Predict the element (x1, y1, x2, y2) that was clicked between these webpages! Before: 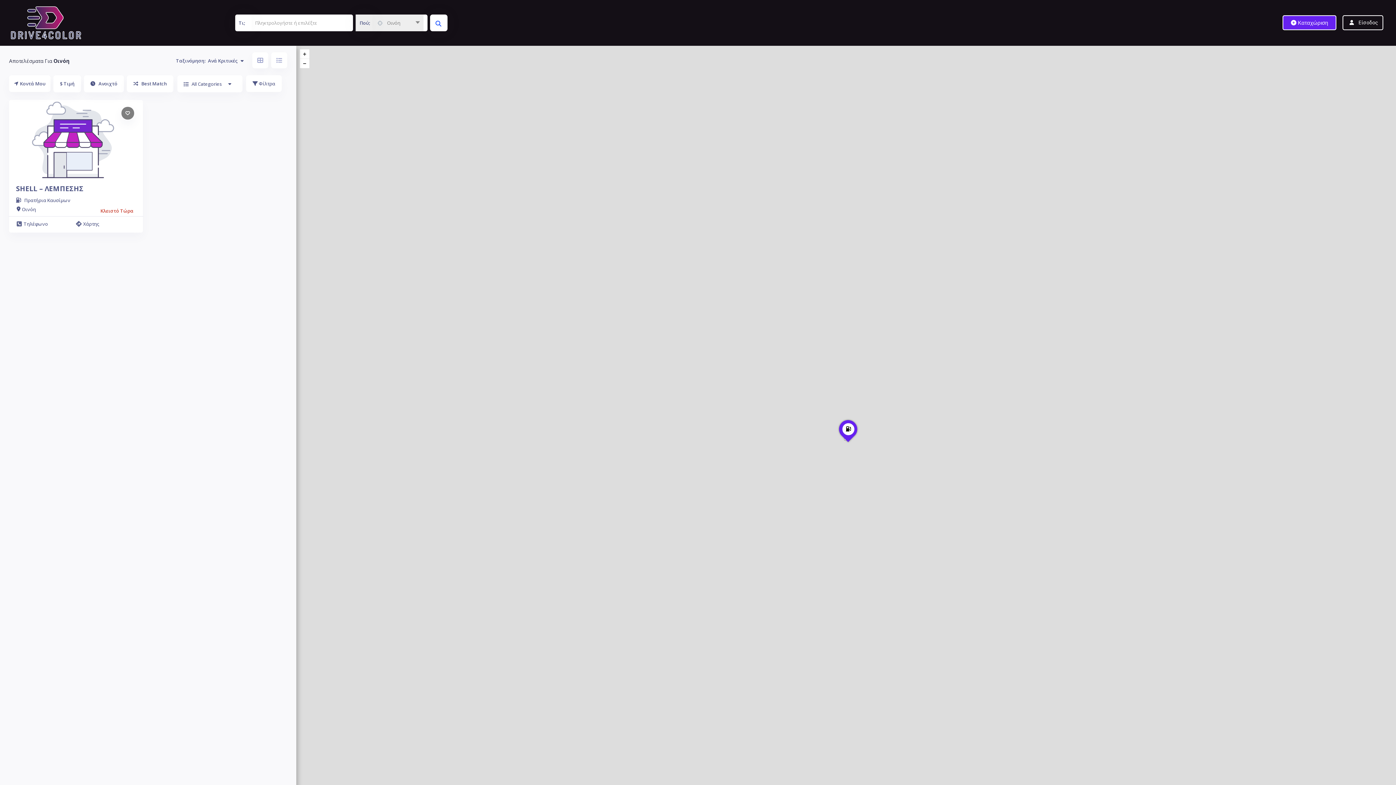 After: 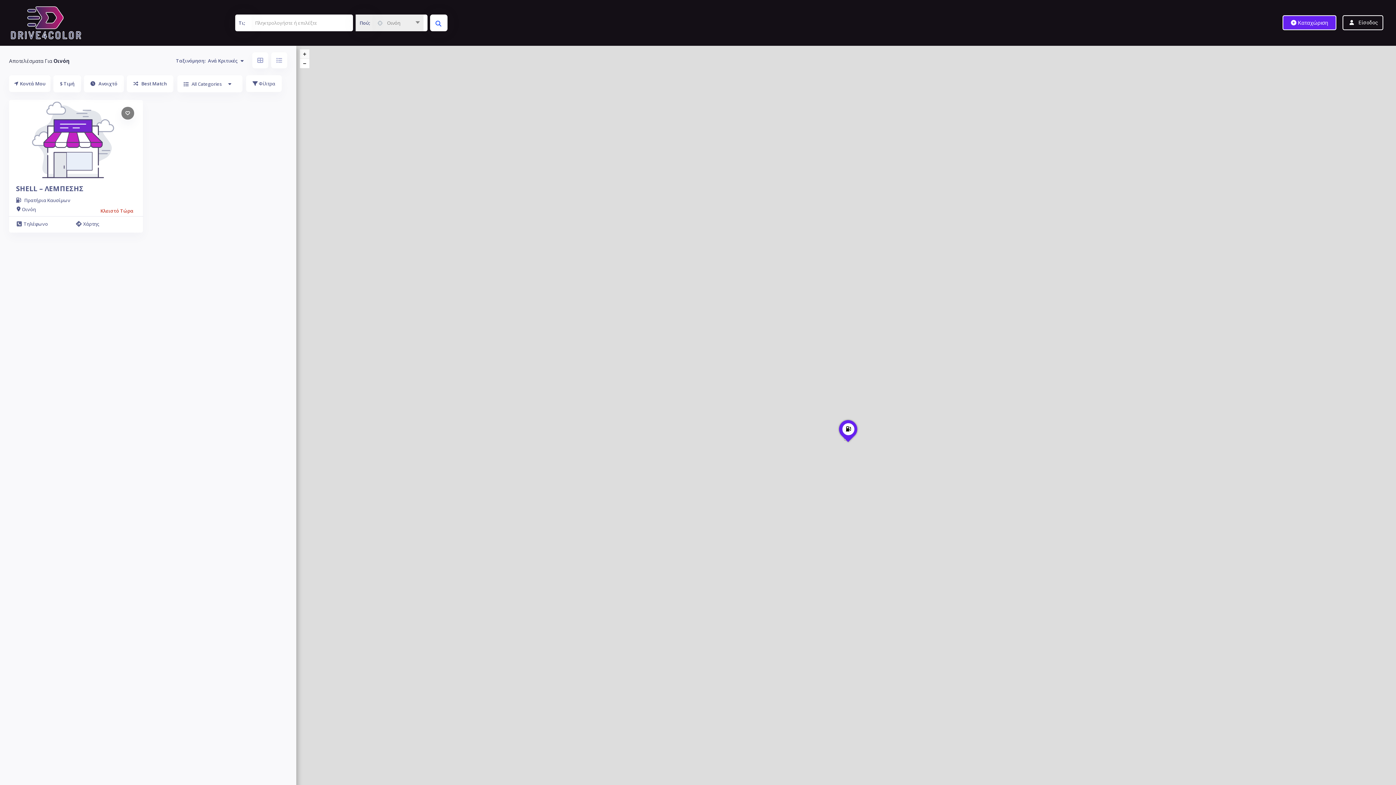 Action: bbox: (300, 49, 309, 59) label: +